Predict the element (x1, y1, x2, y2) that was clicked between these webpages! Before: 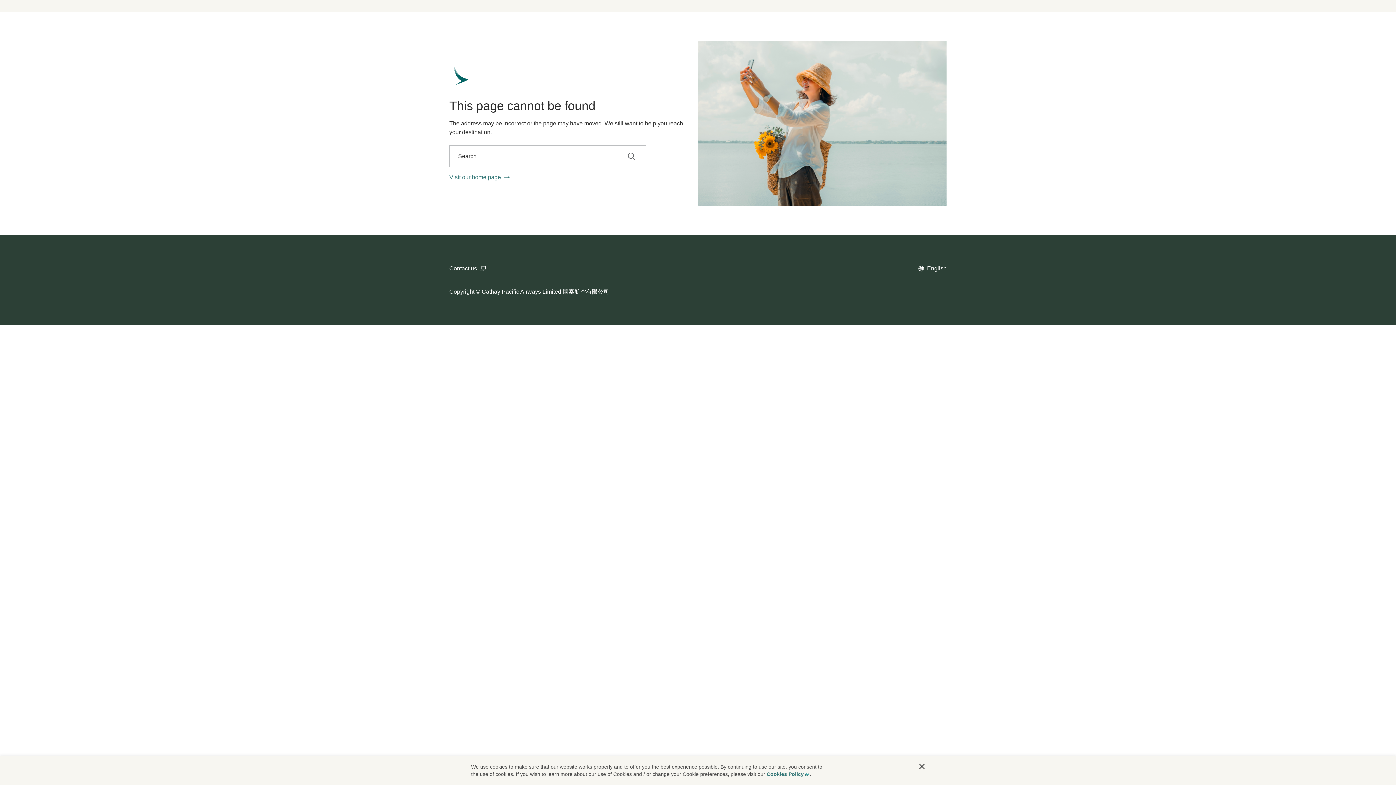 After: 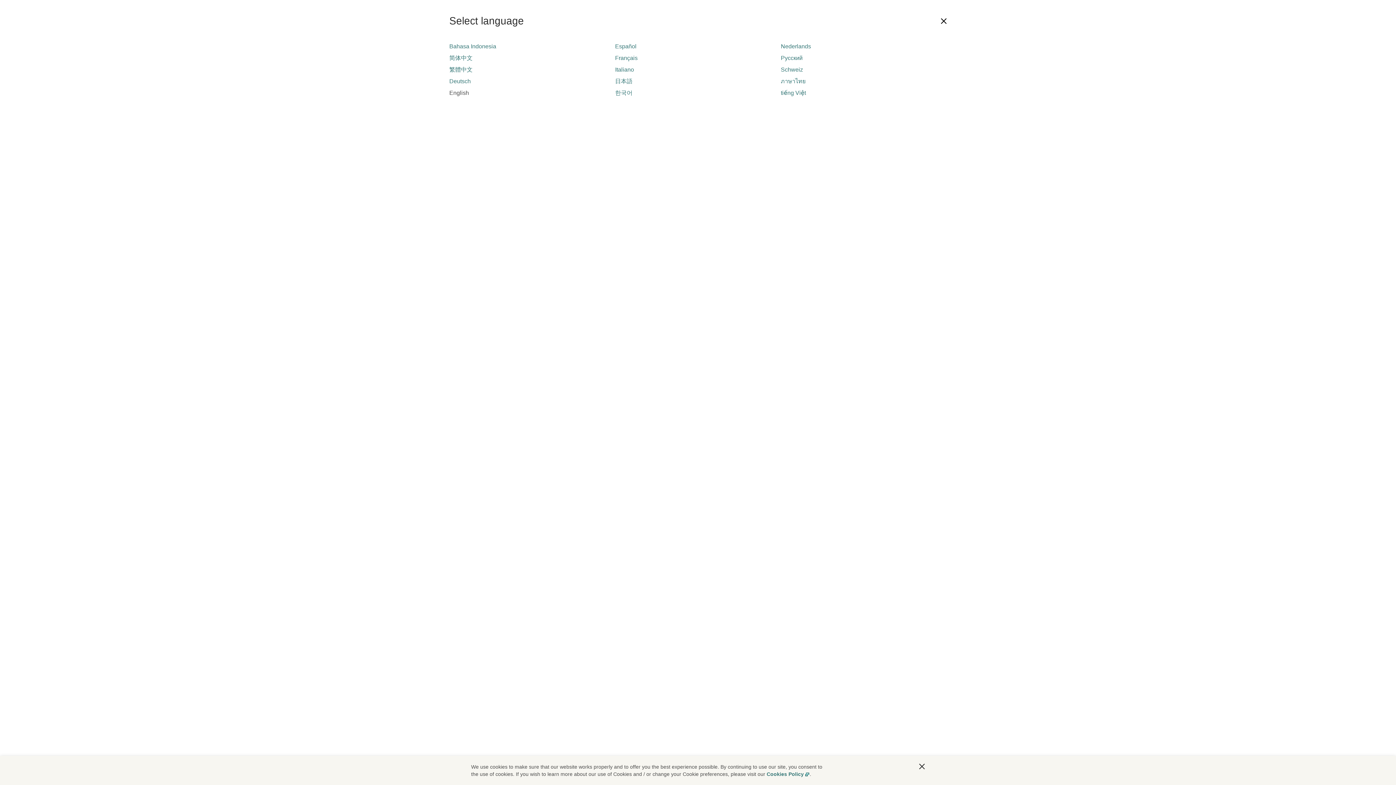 Action: bbox: (918, 264, 946, 273) label: open language selector